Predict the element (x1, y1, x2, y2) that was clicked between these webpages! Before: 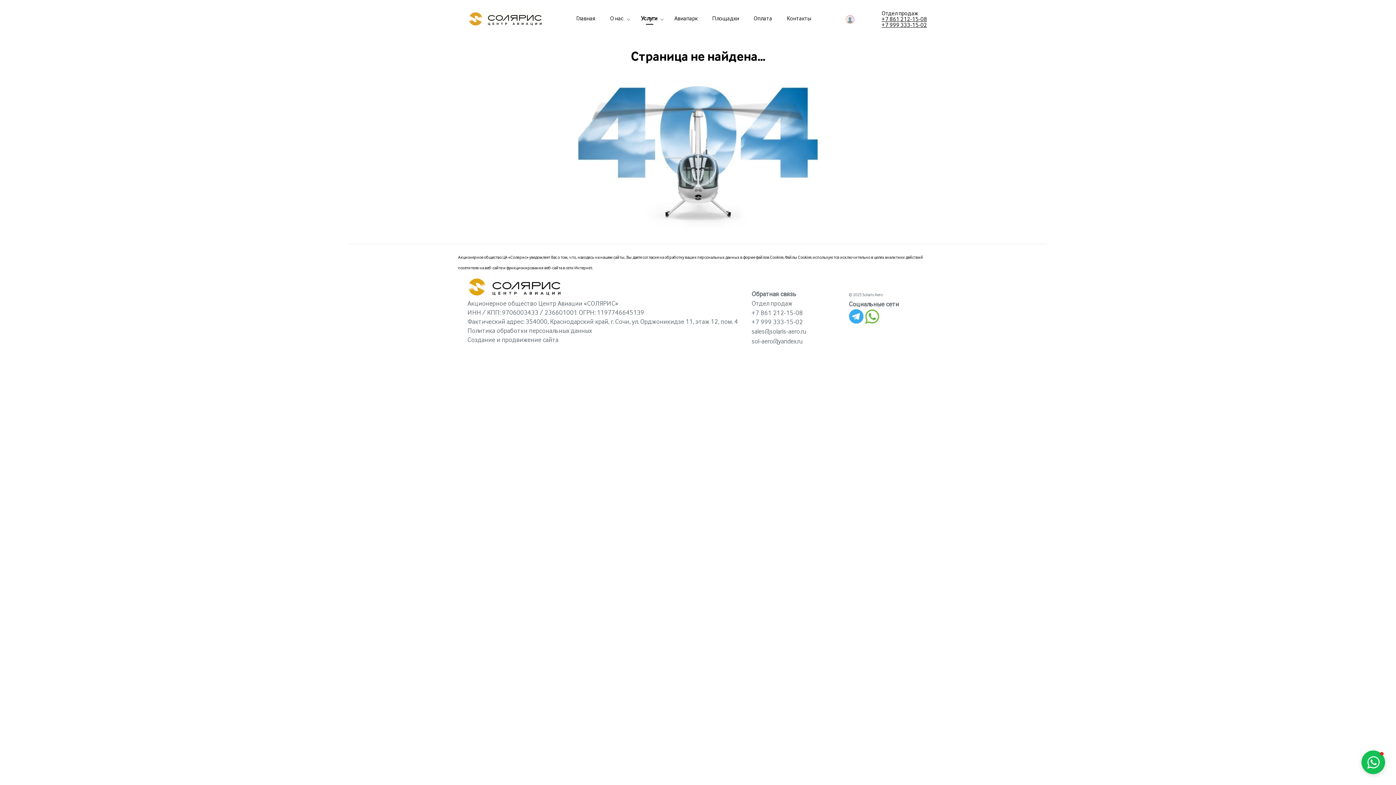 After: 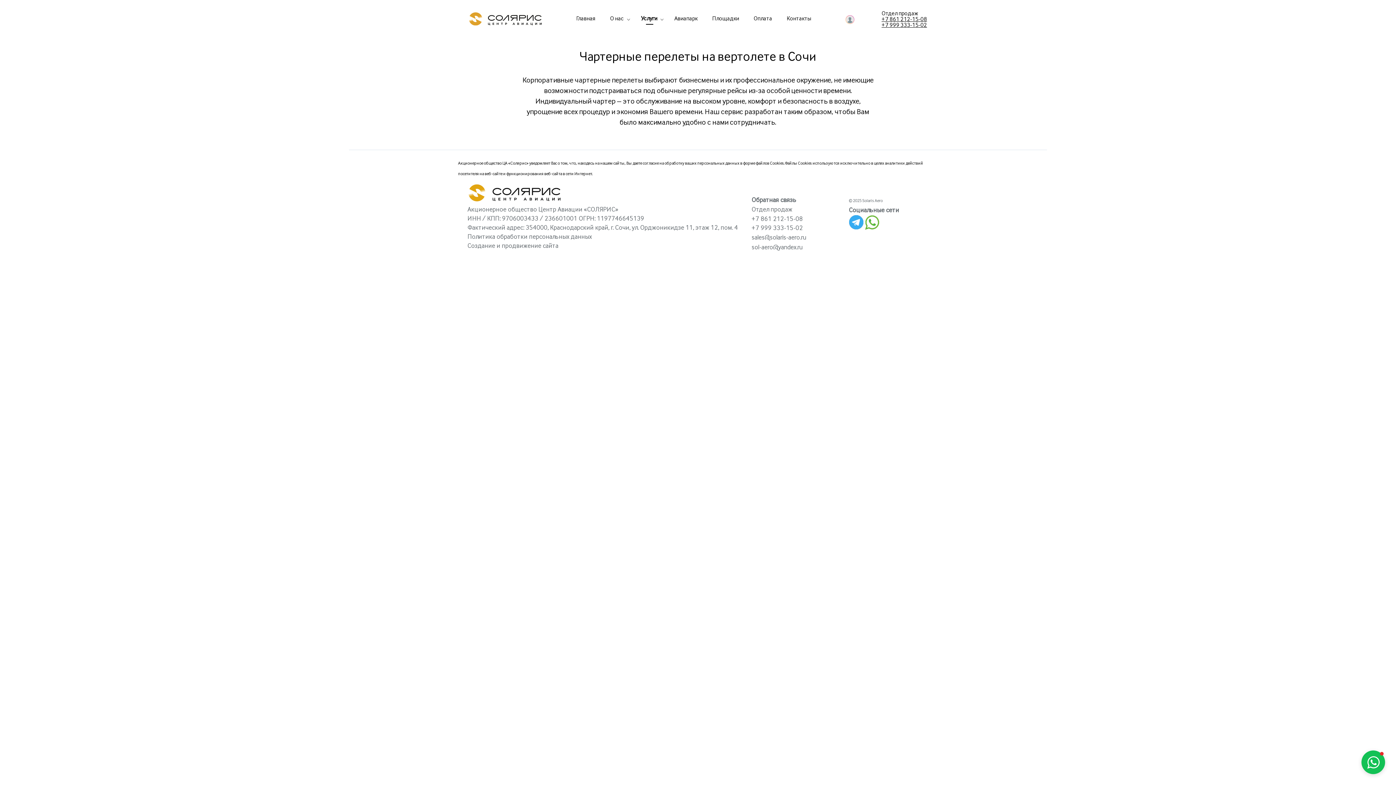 Action: bbox: (641, 14, 658, 24) label: Услуги